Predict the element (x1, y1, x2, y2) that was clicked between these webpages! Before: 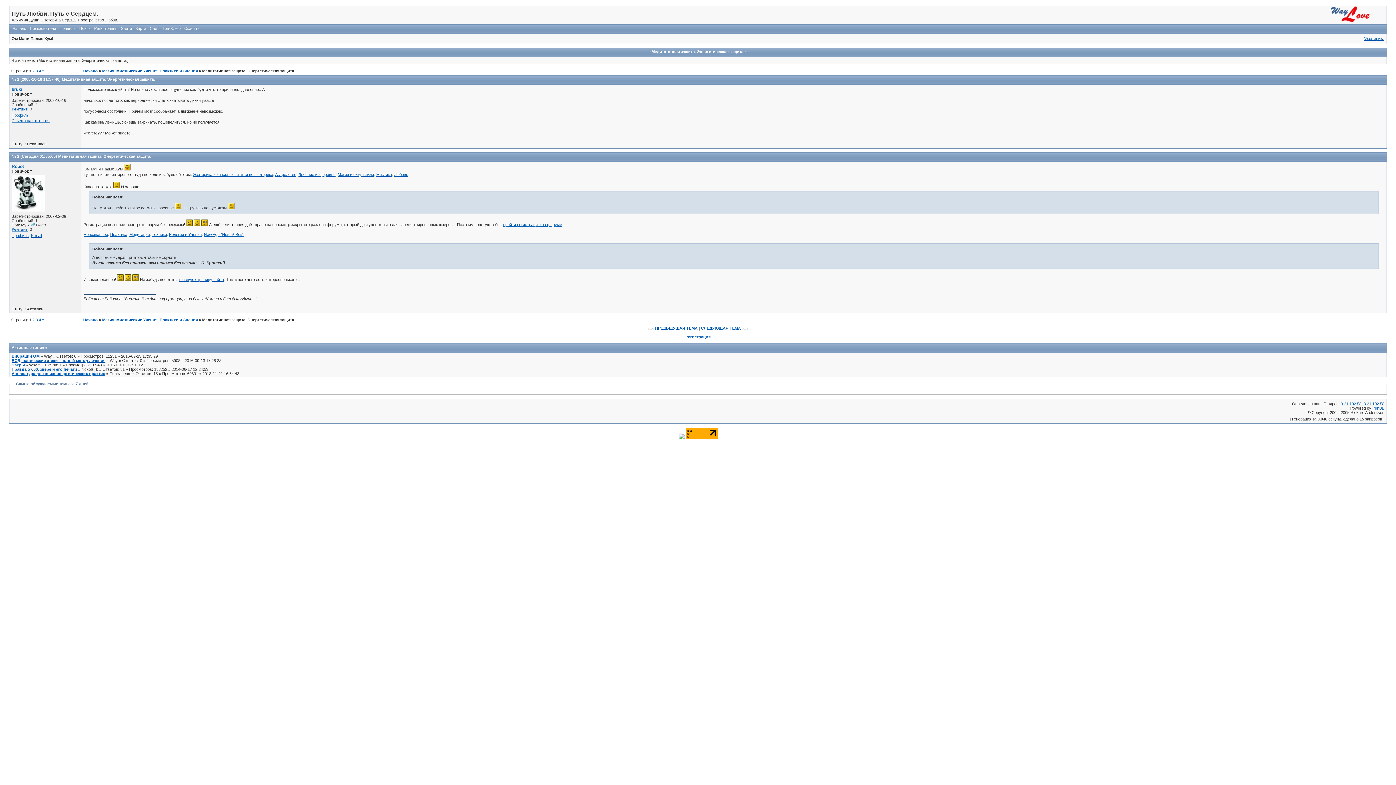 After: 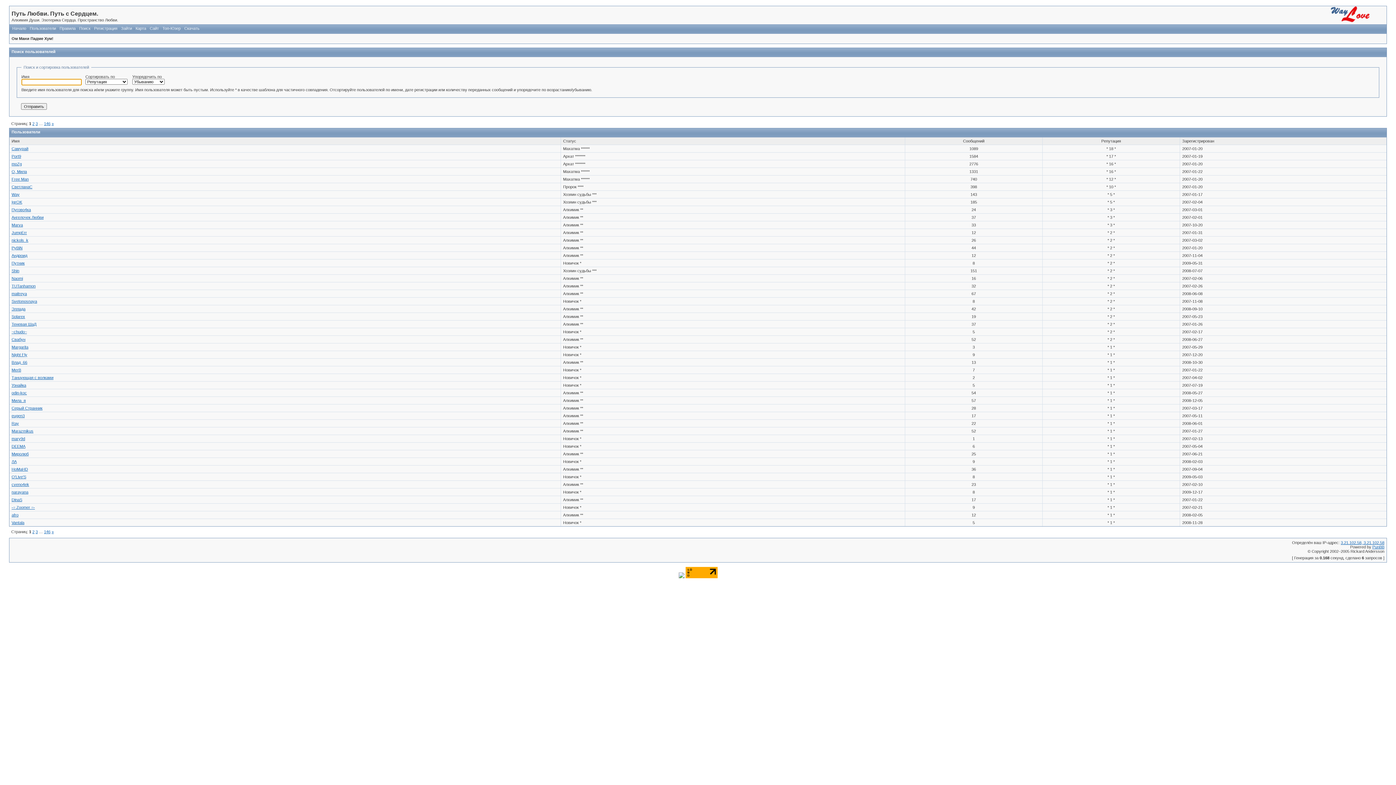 Action: label: Пользователи bbox: (29, 26, 56, 30)